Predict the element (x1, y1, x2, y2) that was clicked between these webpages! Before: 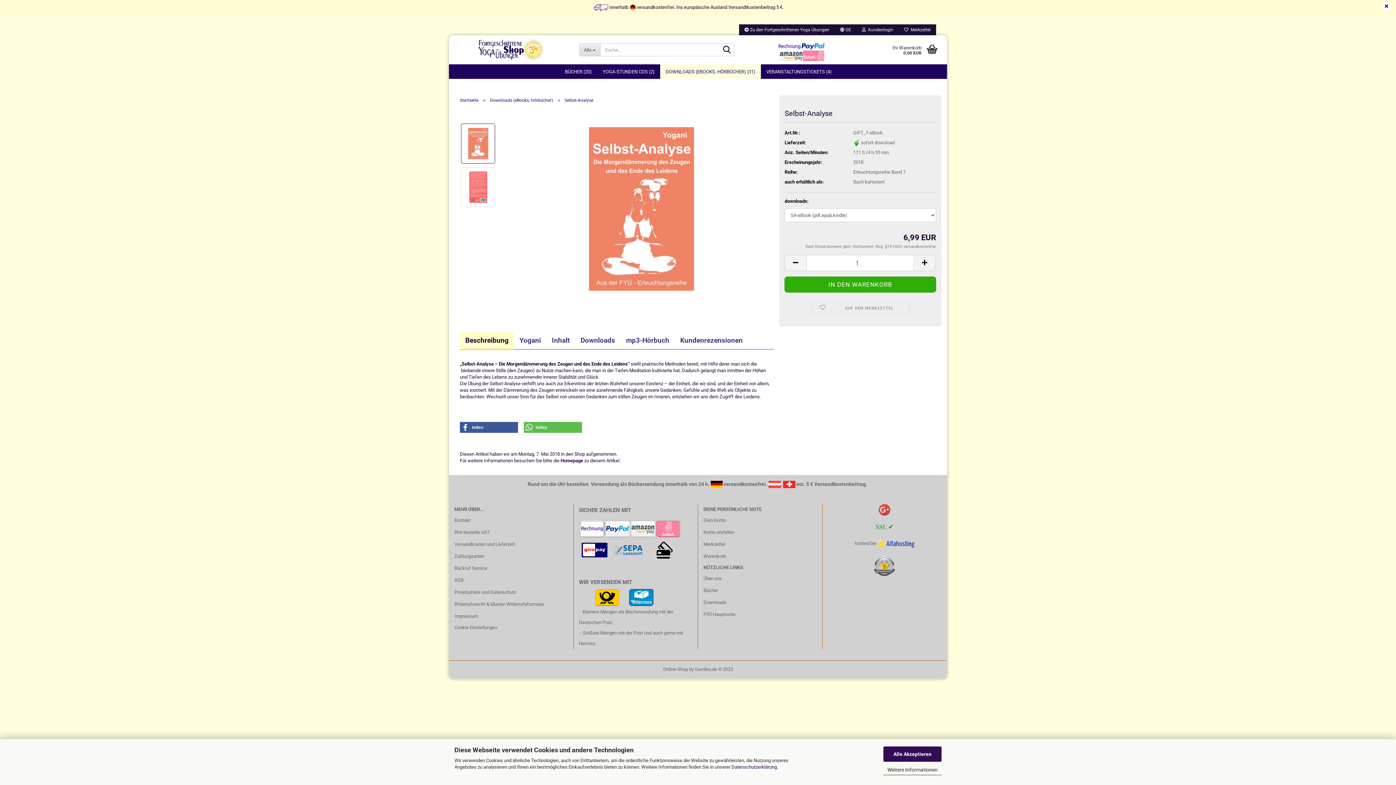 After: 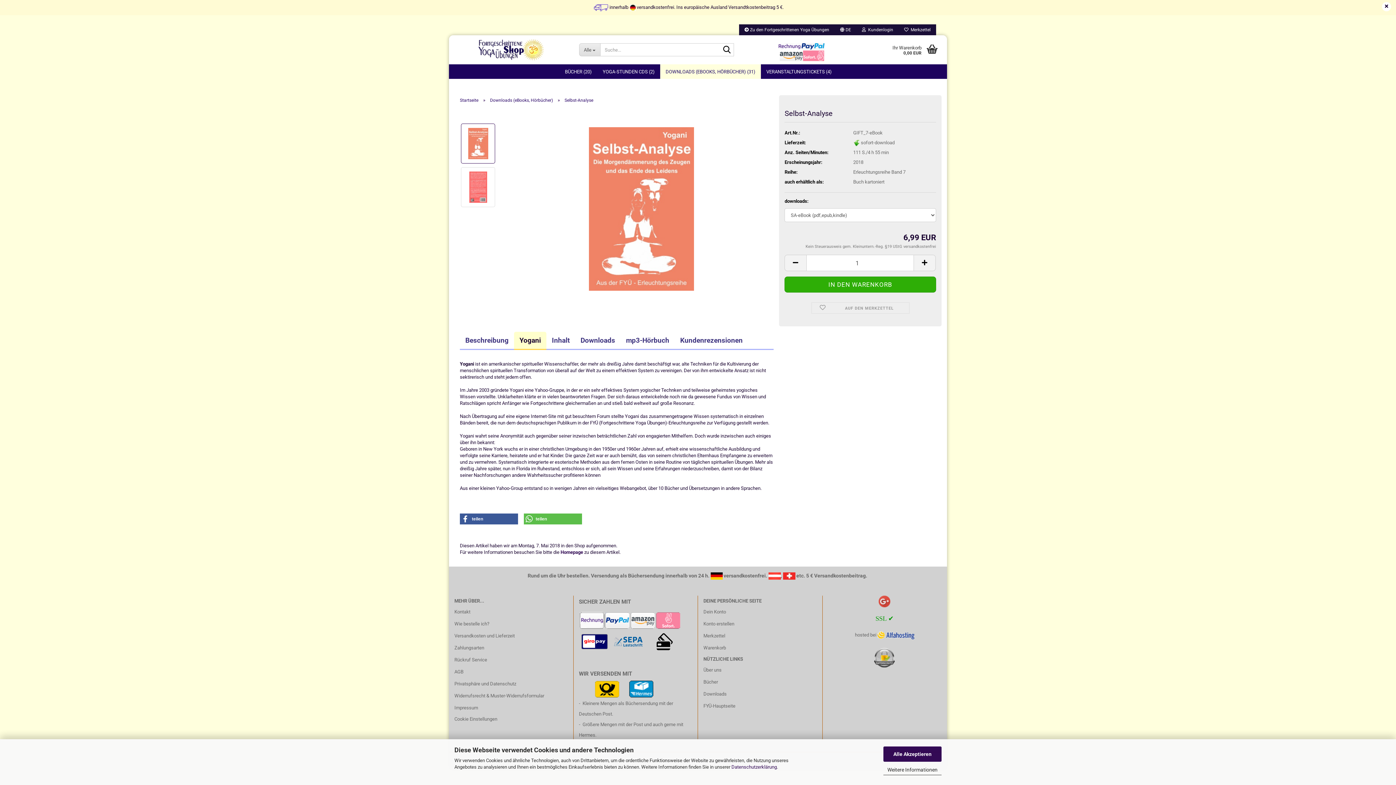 Action: label: Yogani bbox: (514, 332, 546, 350)